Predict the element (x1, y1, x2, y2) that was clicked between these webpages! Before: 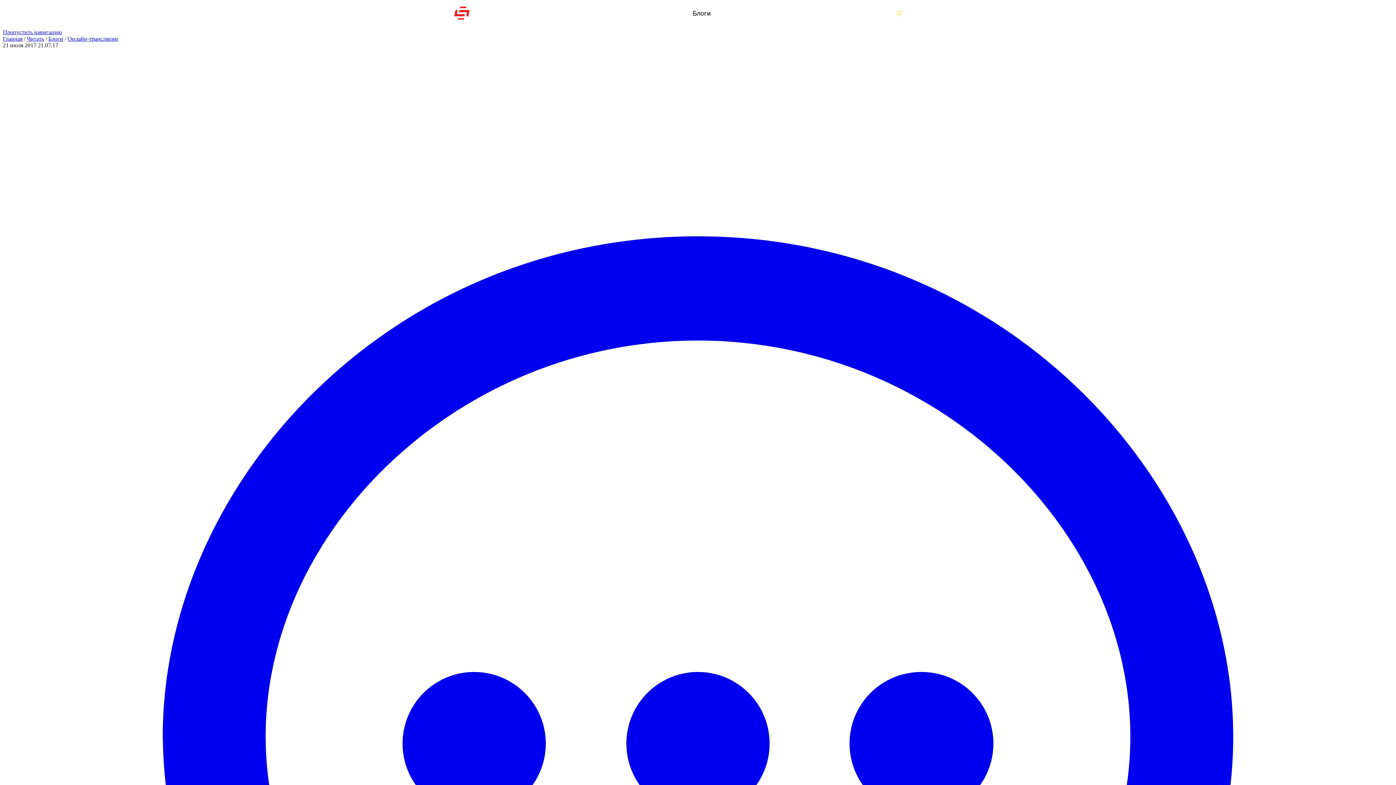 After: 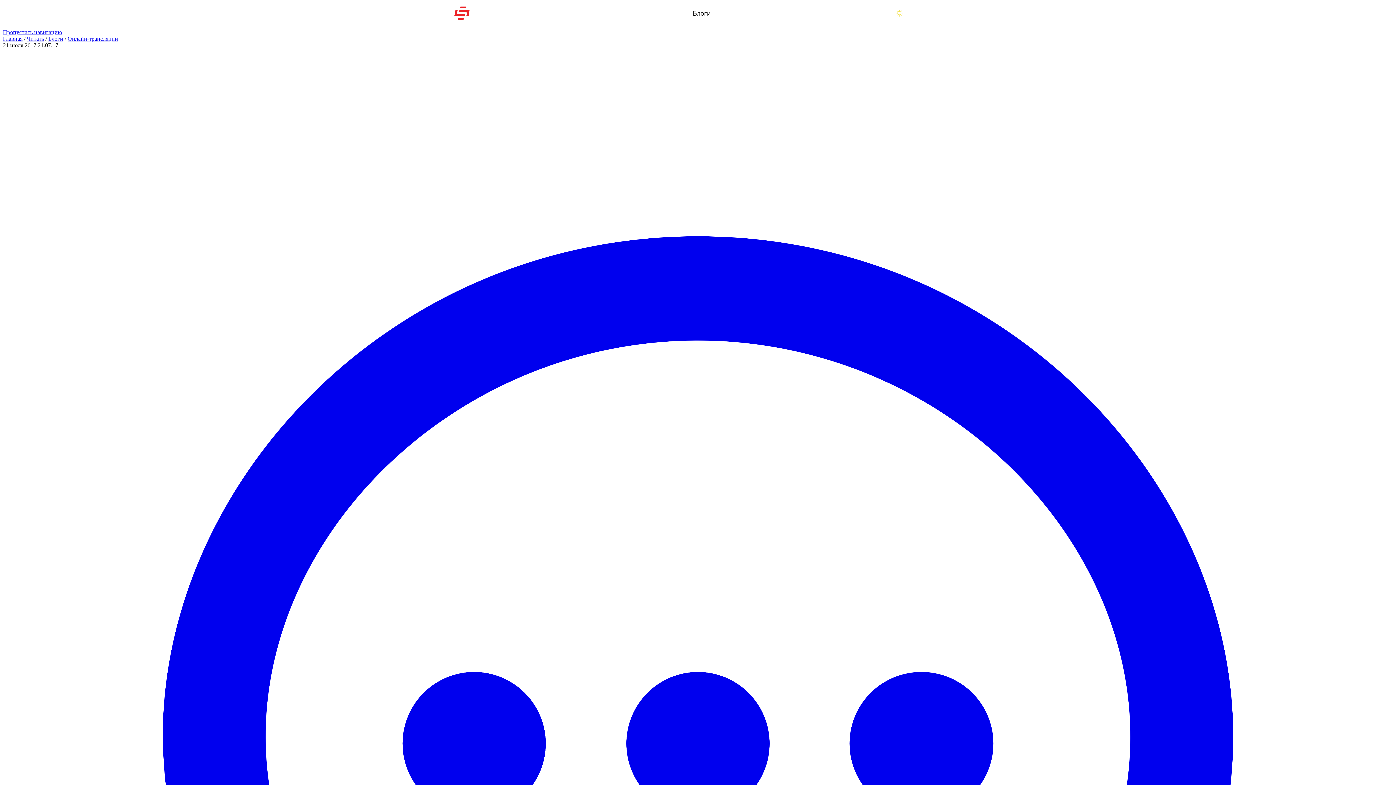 Action: bbox: (906, 6, 919, 19) label: Последние комментарии